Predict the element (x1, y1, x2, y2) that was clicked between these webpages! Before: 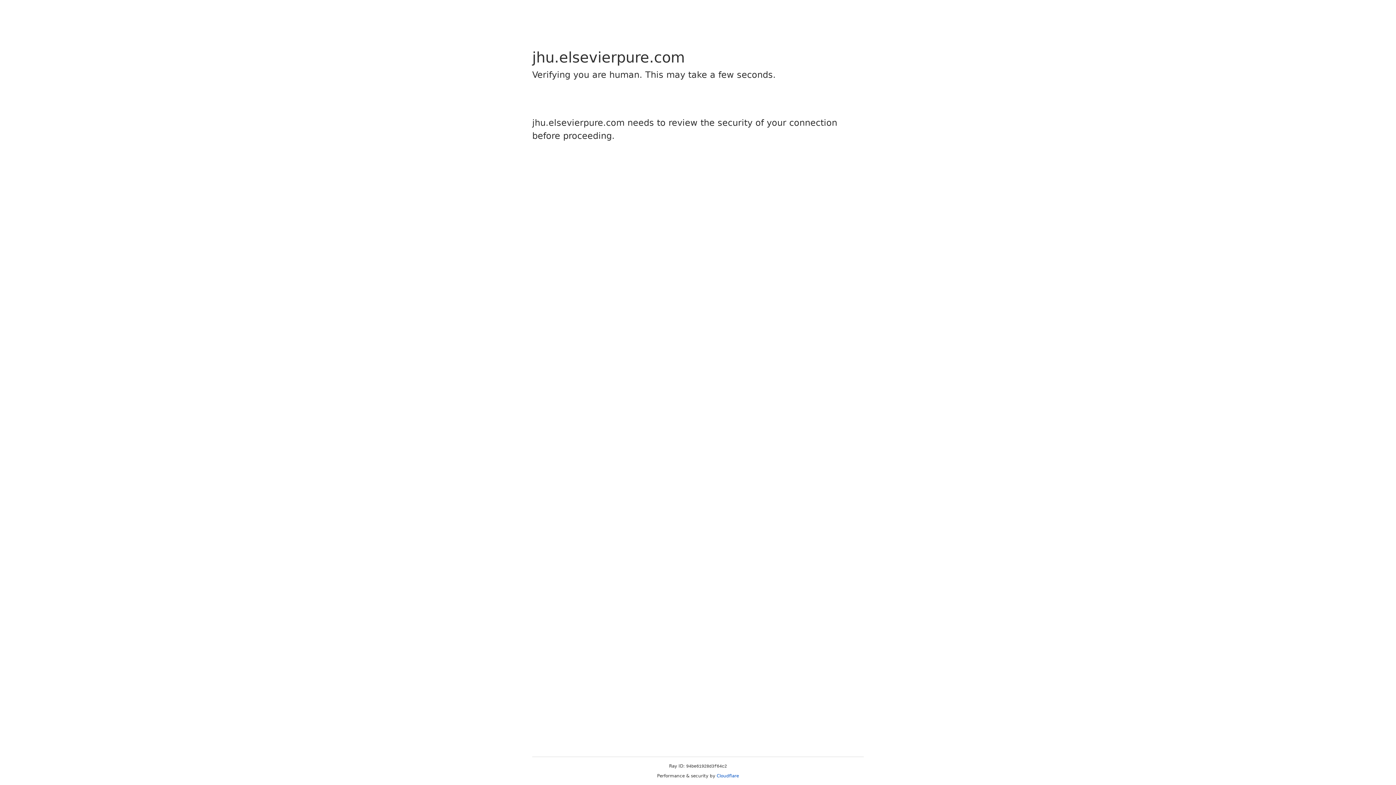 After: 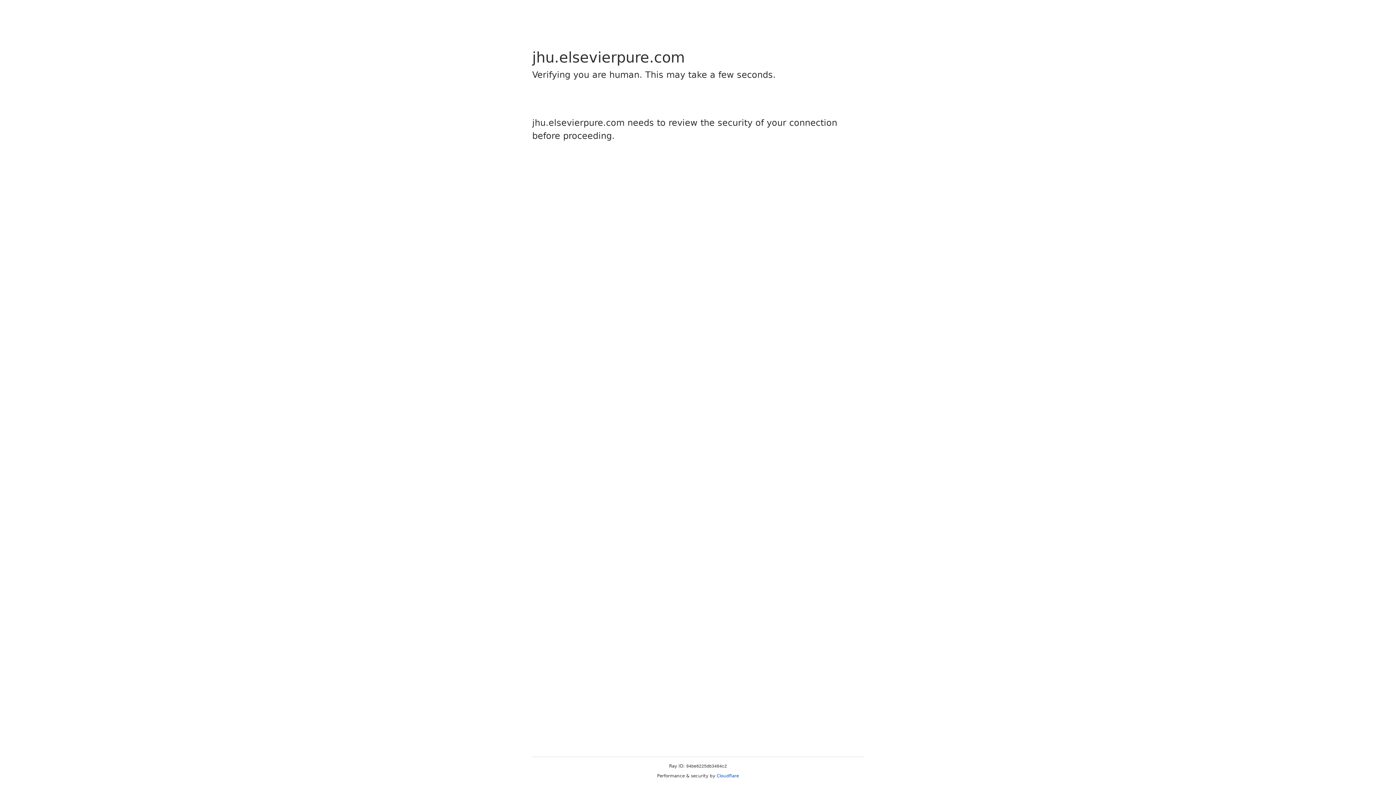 Action: bbox: (716, 773, 739, 778) label: Cloudflare